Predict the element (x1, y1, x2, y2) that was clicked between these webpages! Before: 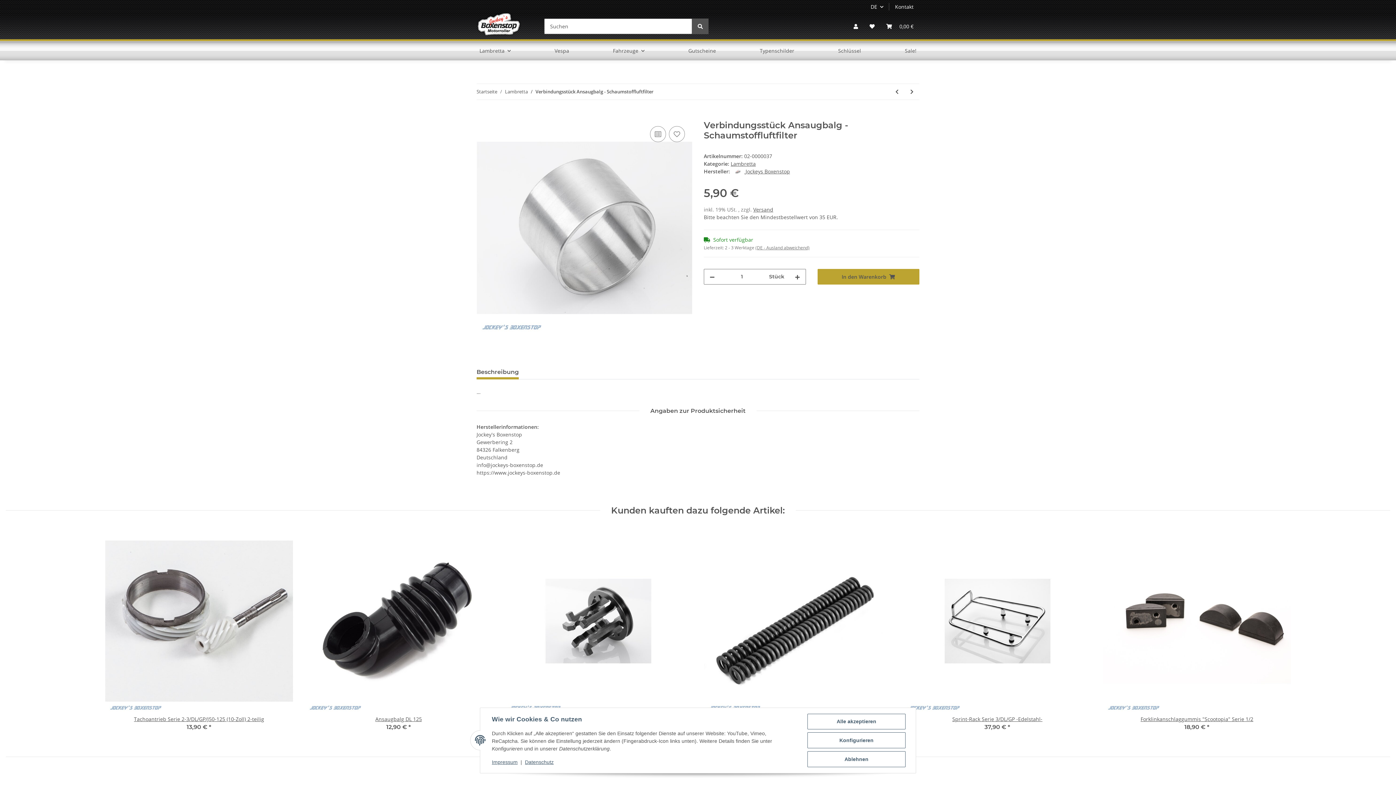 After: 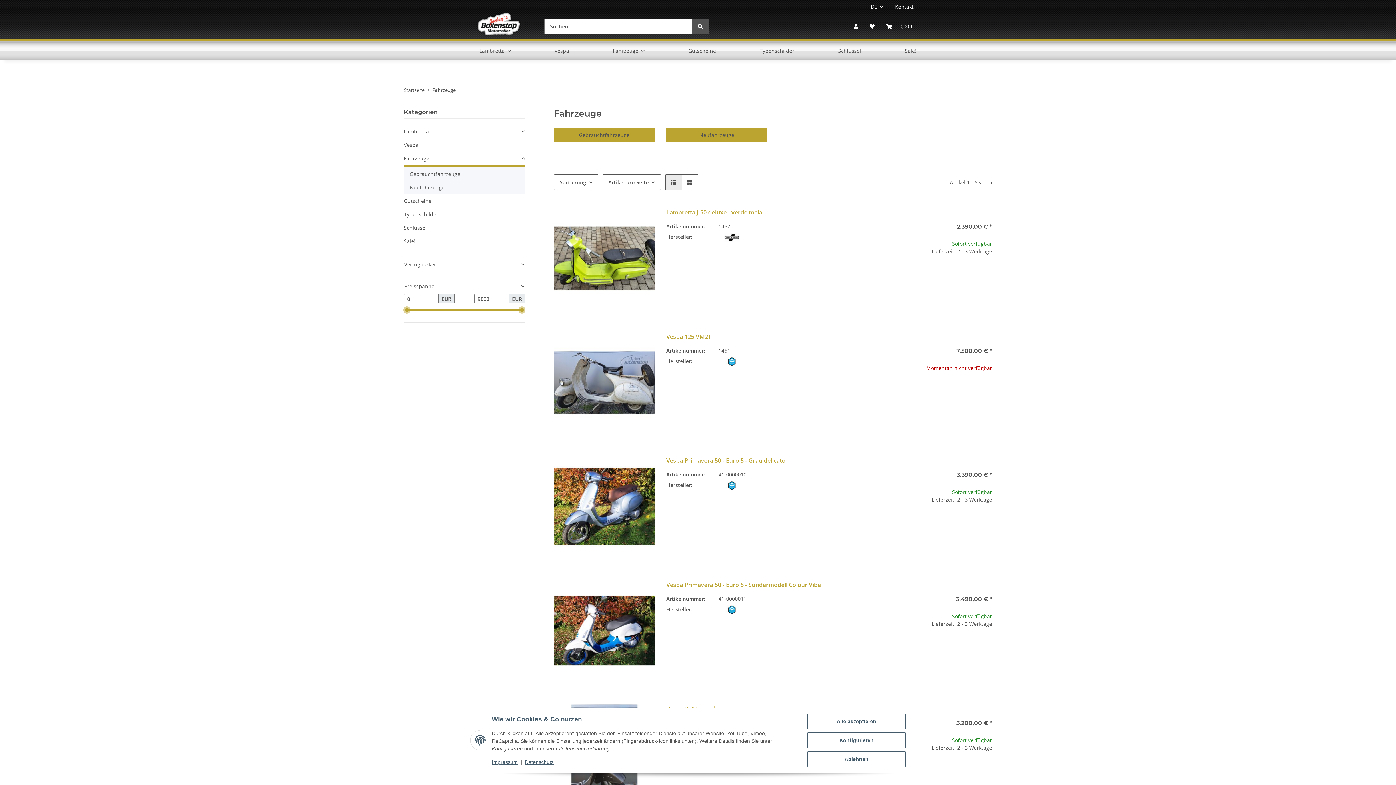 Action: bbox: (604, 41, 653, 60) label: Fahrzeuge